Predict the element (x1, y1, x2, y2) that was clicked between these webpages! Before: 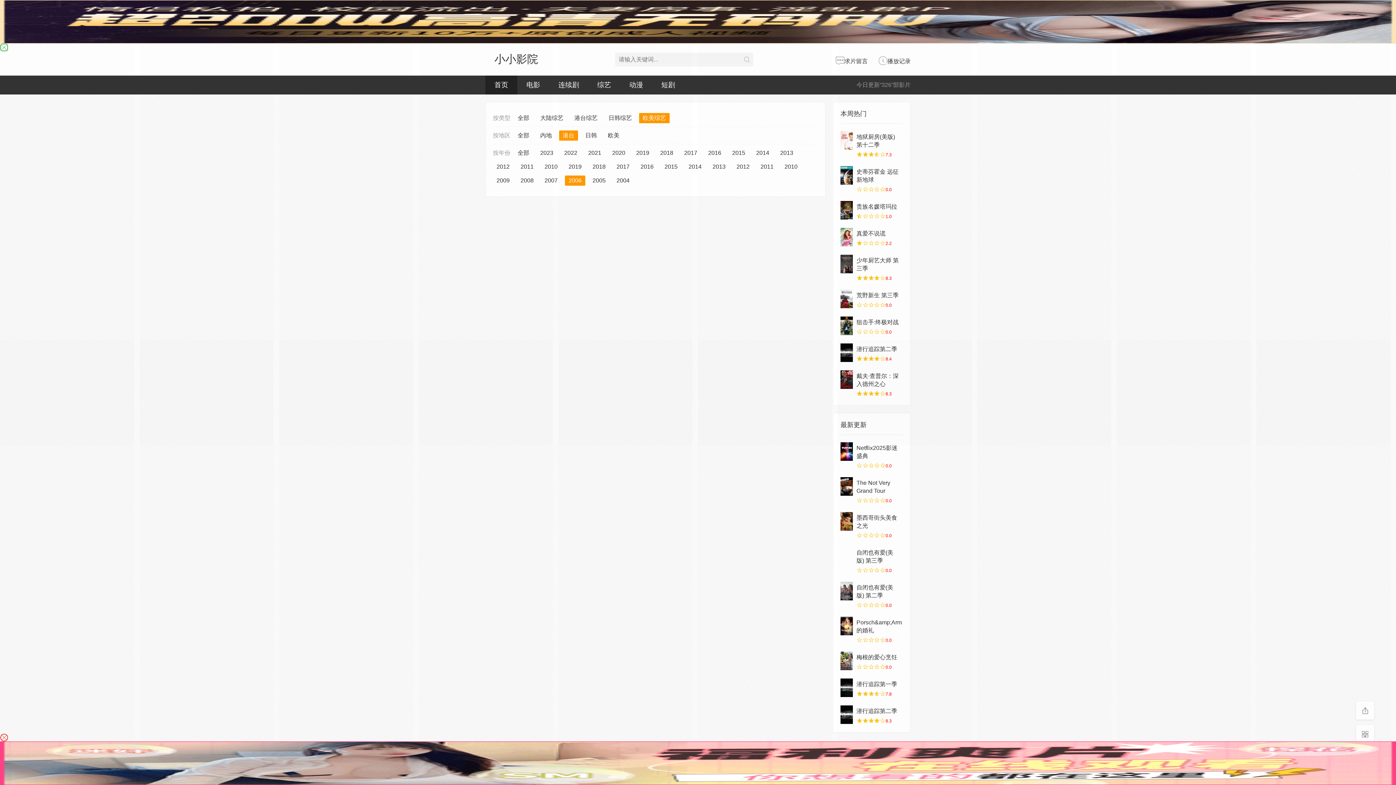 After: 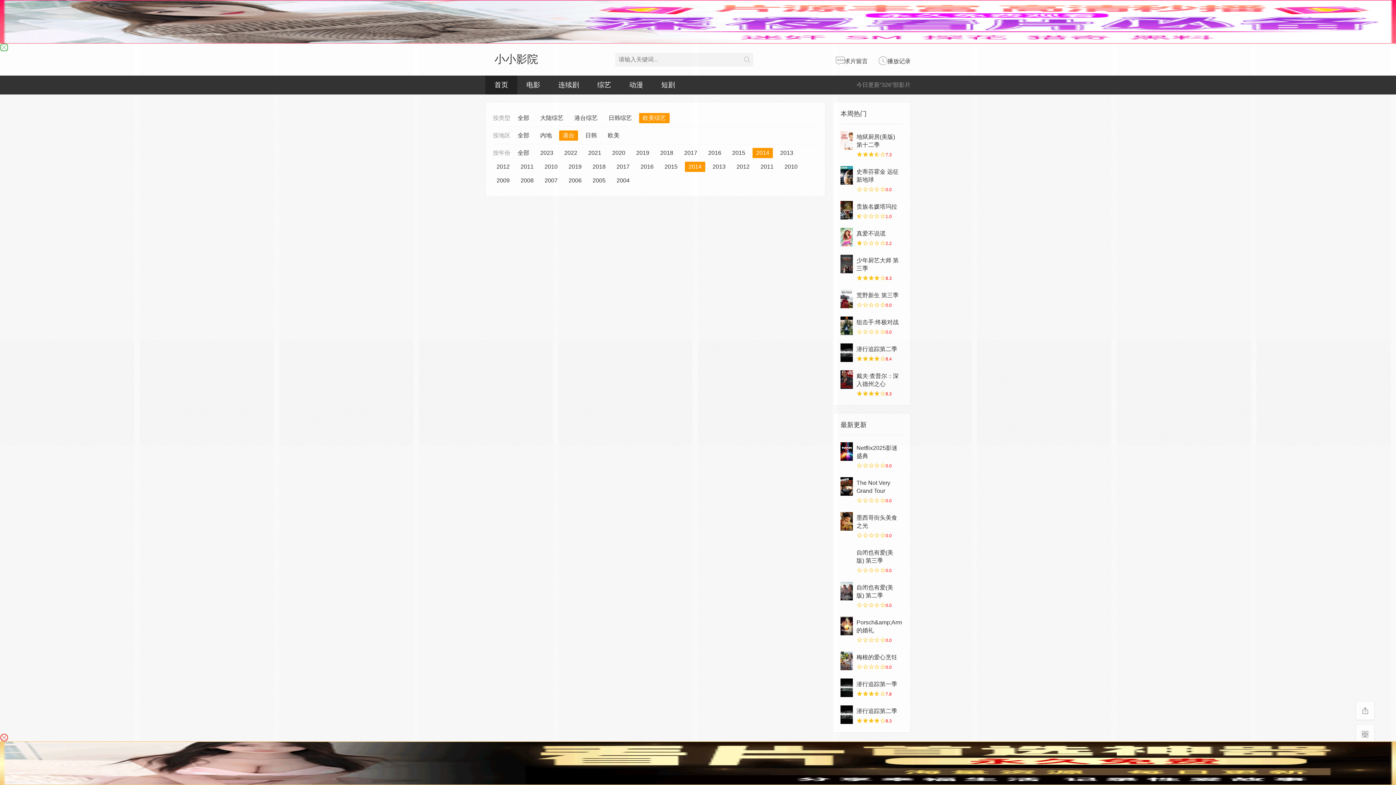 Action: bbox: (685, 161, 705, 172) label: 2014